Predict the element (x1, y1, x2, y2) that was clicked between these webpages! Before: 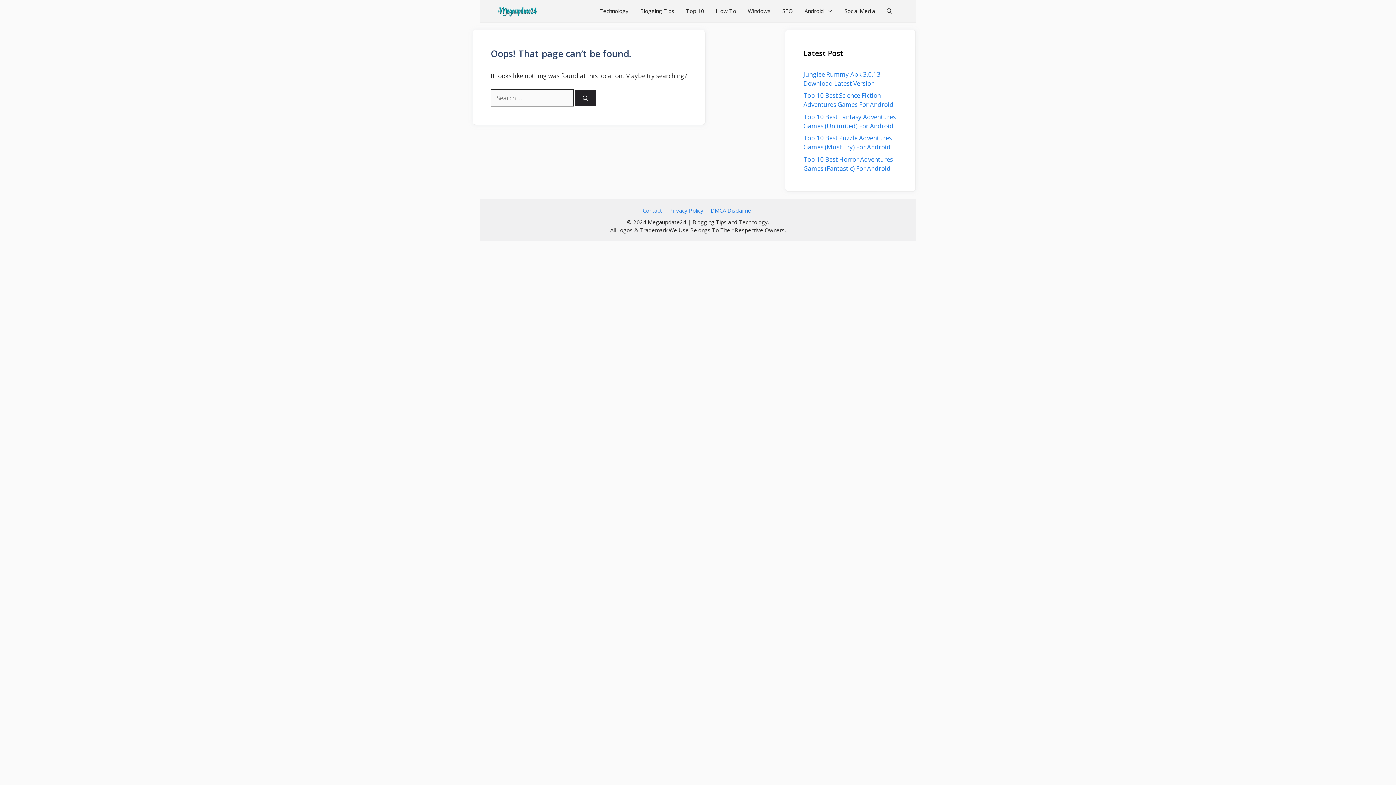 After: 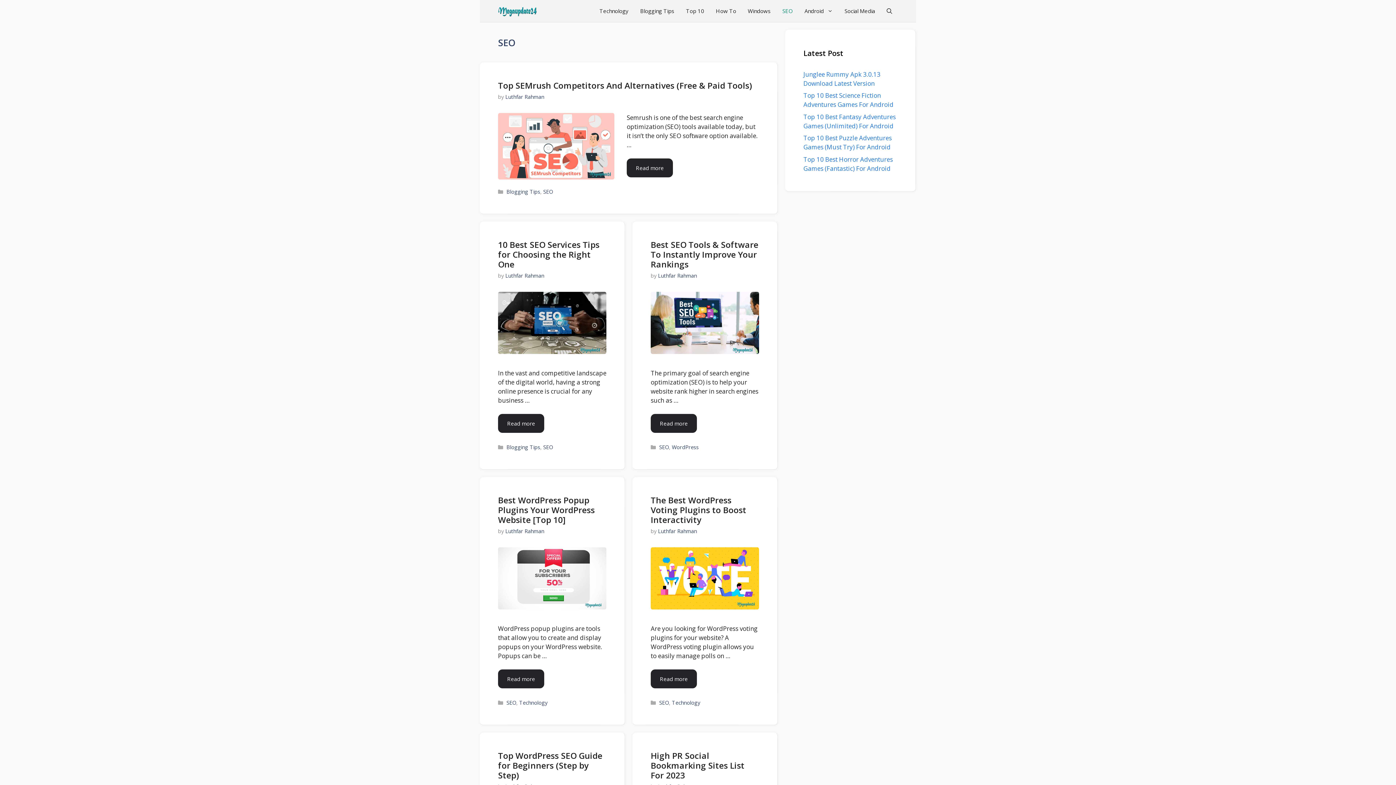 Action: bbox: (776, 0, 798, 21) label: SEO